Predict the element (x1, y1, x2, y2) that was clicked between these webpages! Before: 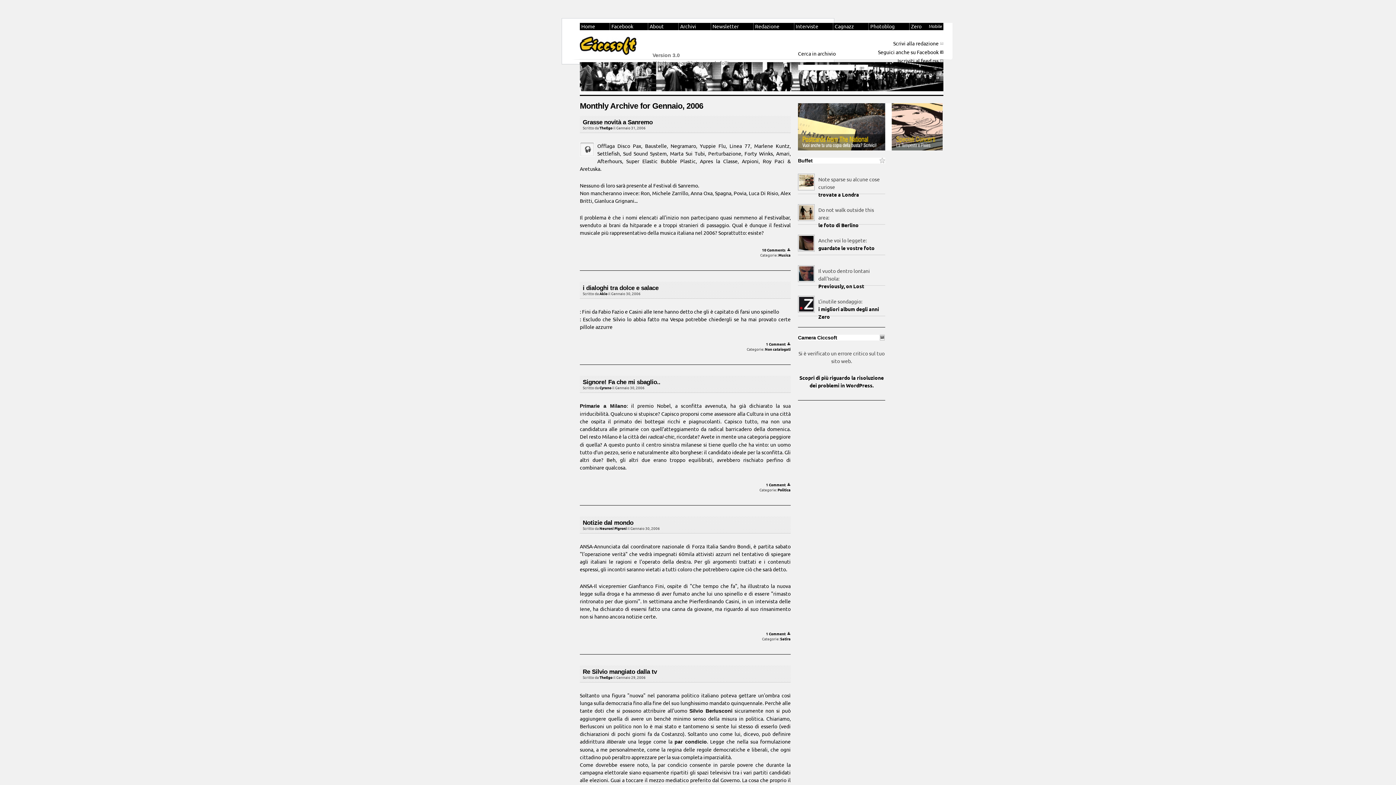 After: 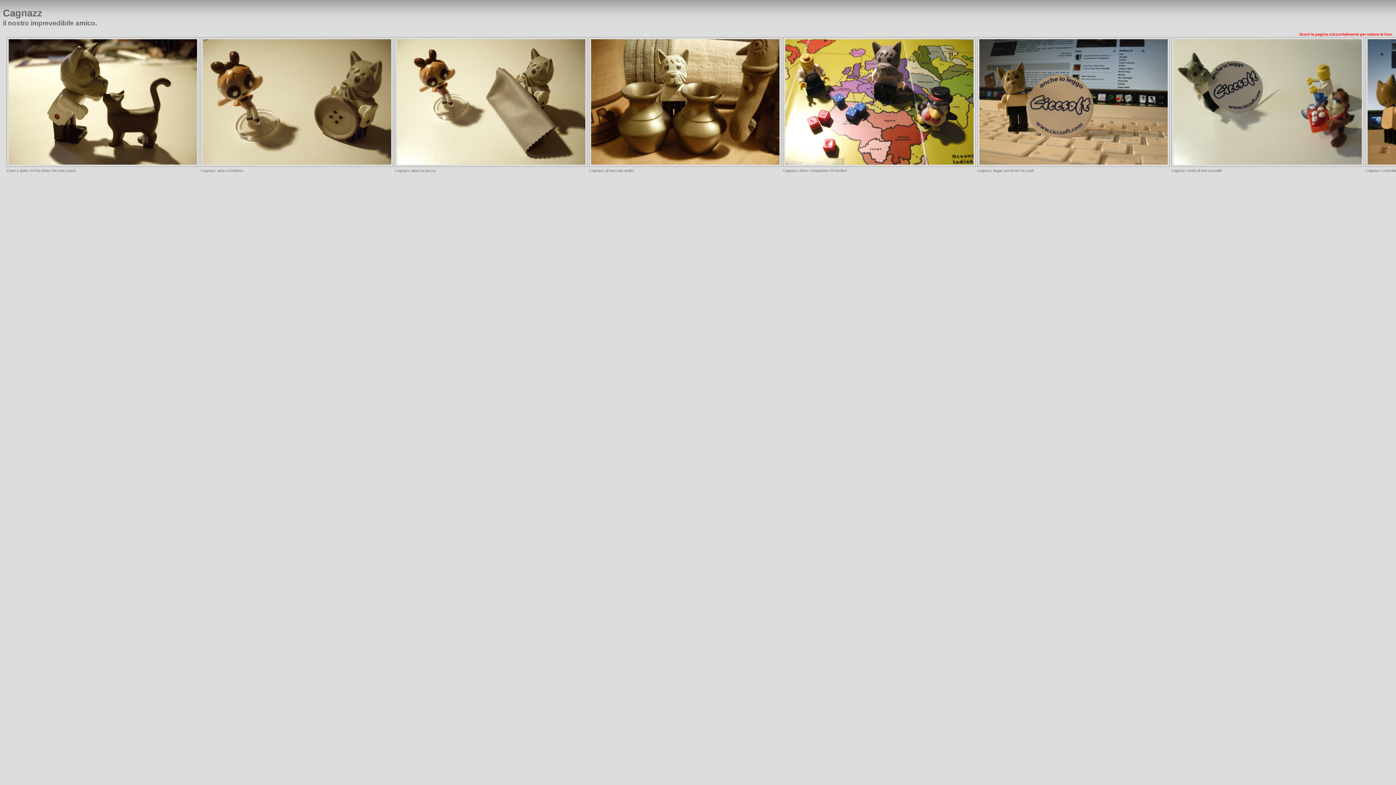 Action: label: Cagnazz bbox: (833, 22, 869, 30)